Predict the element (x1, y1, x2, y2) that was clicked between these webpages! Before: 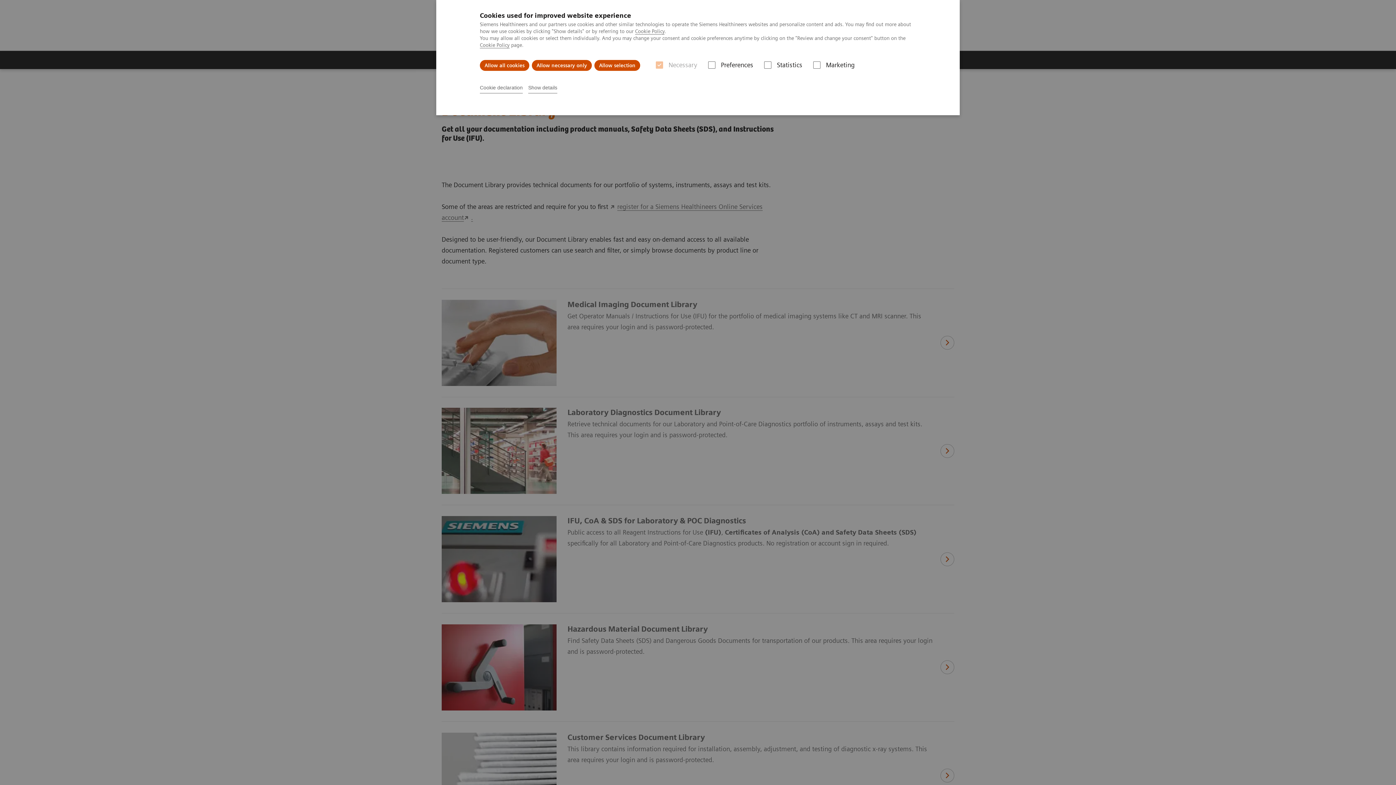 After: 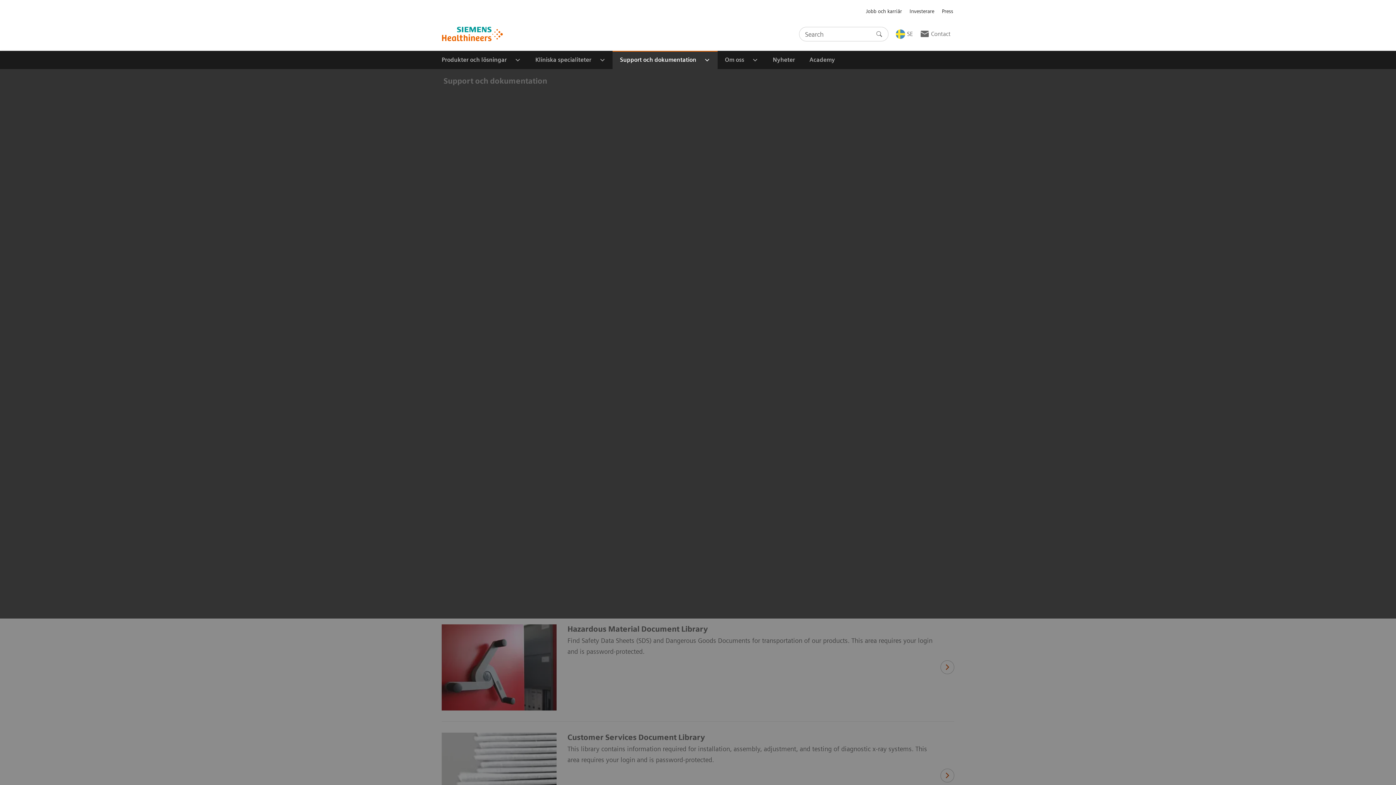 Action: label: Allow selection bbox: (594, 60, 640, 70)